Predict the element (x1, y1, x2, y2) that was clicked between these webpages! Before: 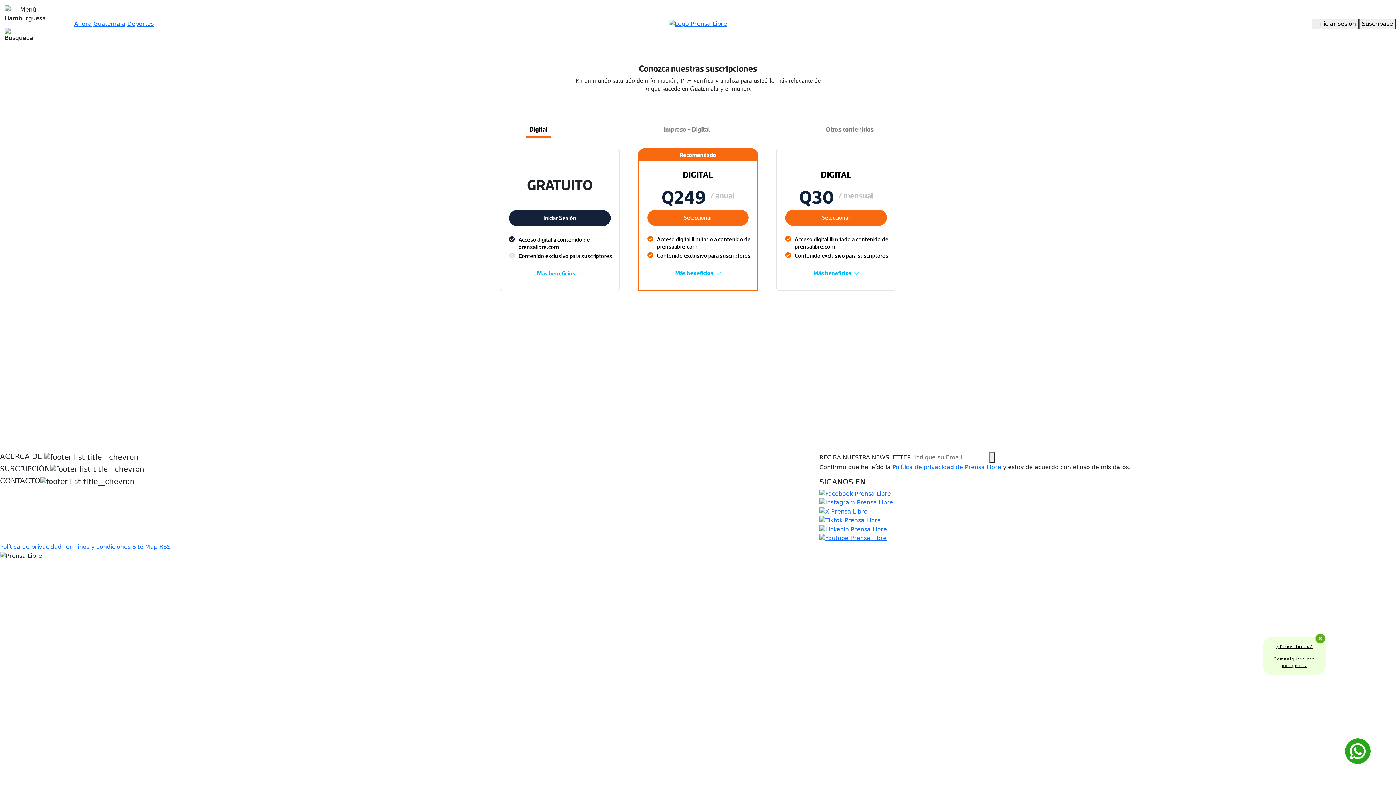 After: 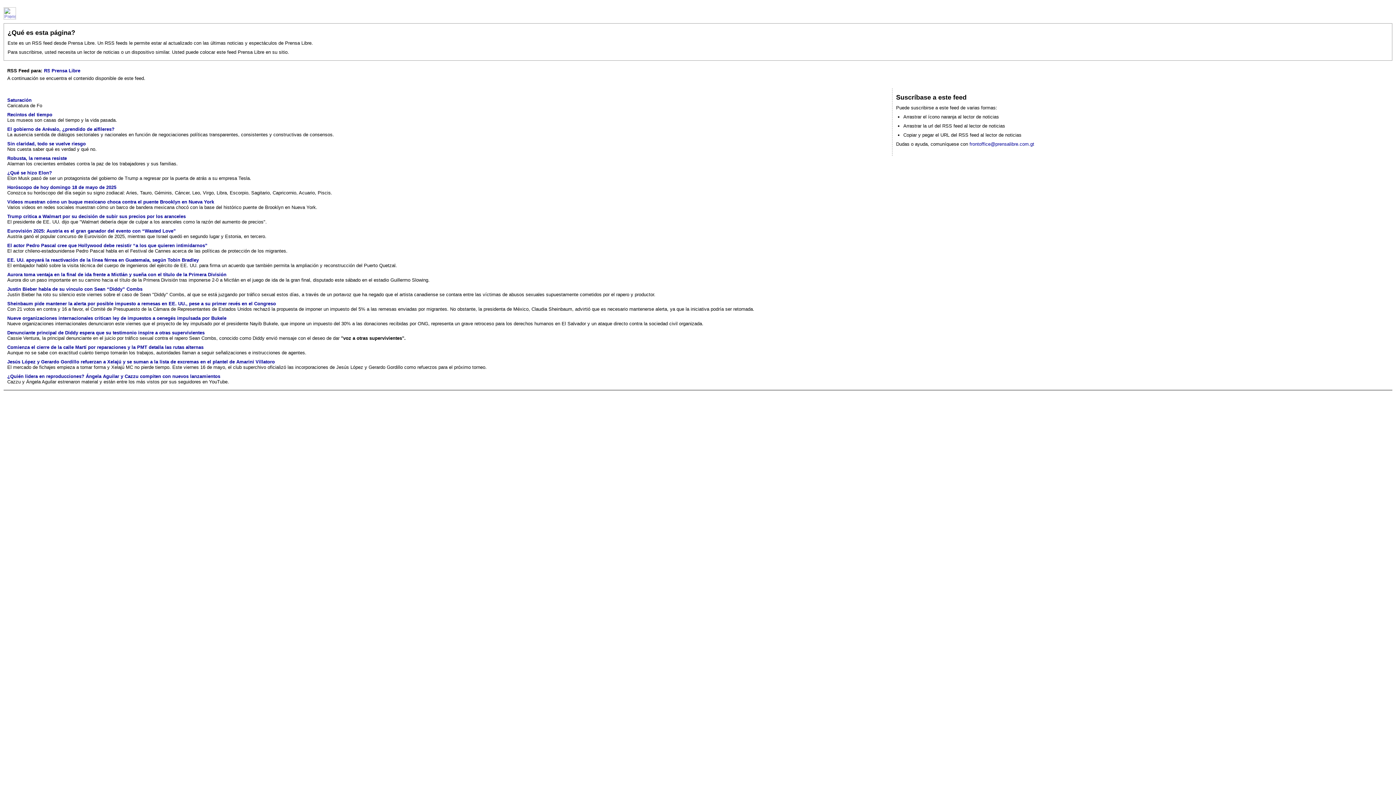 Action: bbox: (159, 543, 170, 550) label: RSS